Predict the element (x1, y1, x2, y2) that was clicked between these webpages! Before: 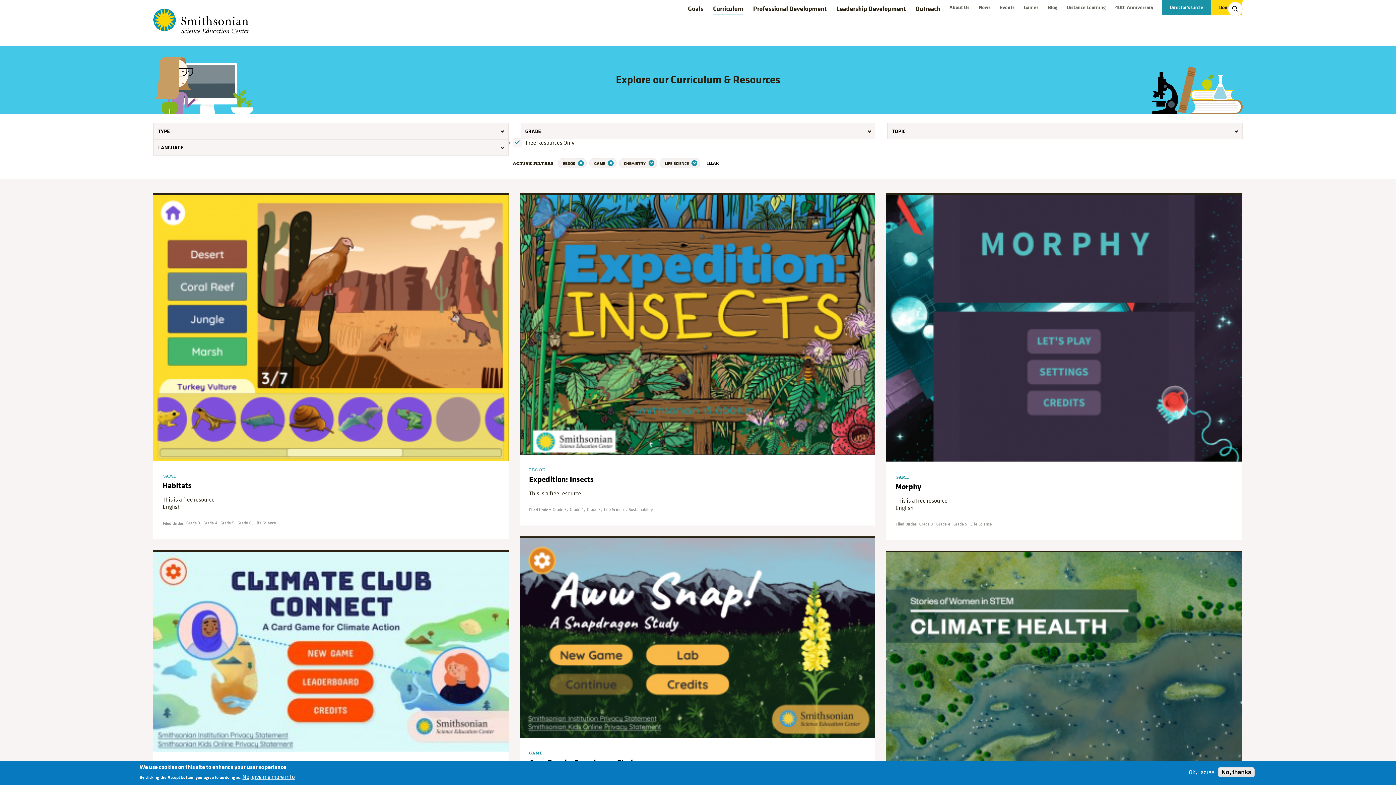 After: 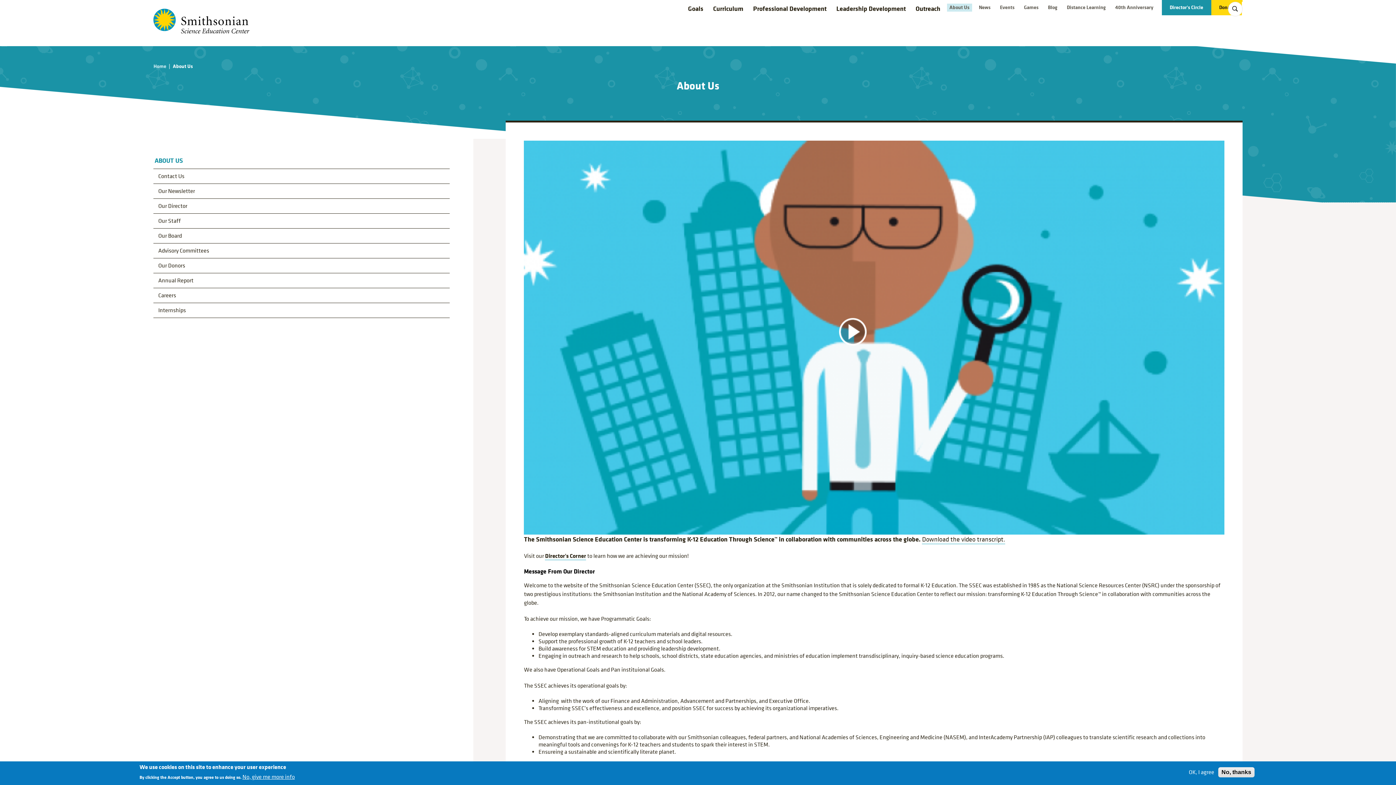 Action: bbox: (947, 3, 972, 11) label: About Us